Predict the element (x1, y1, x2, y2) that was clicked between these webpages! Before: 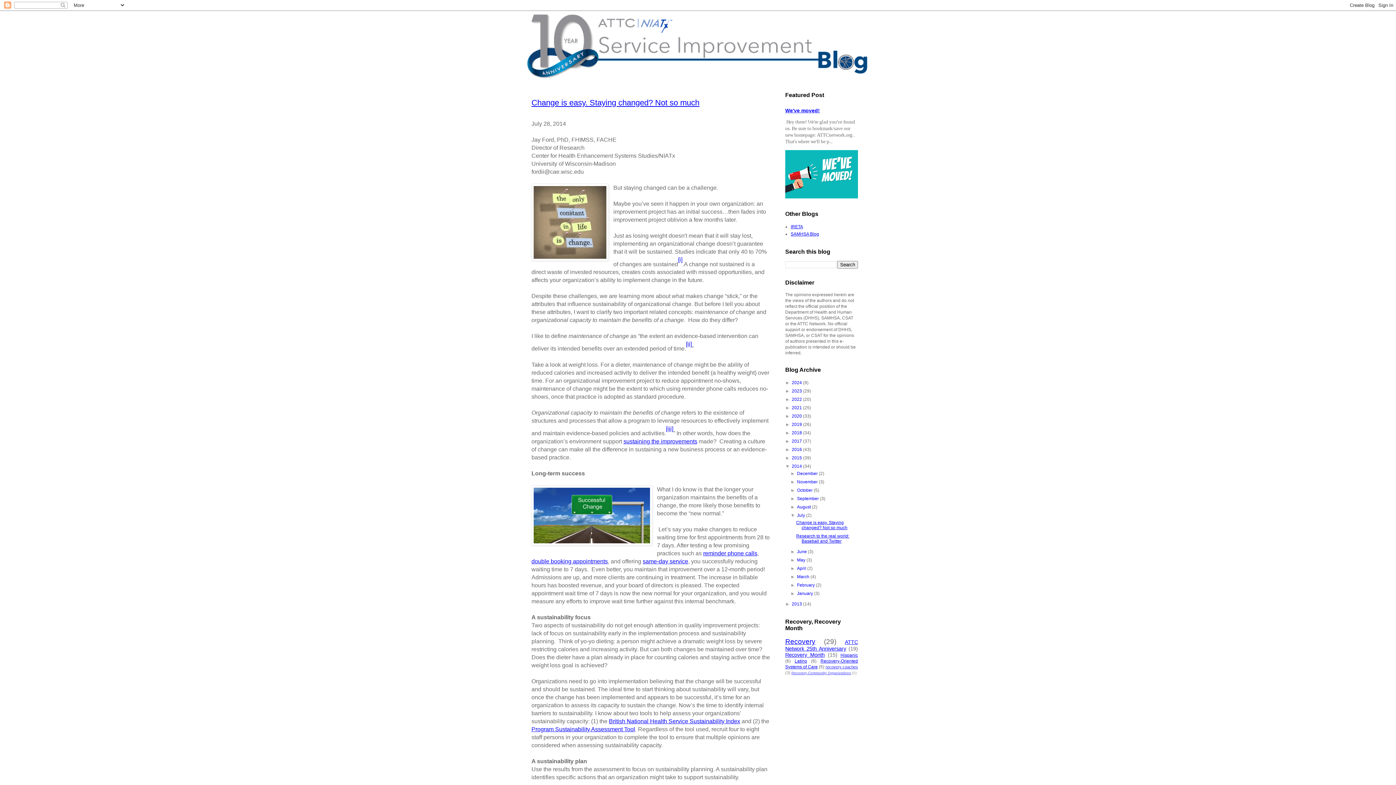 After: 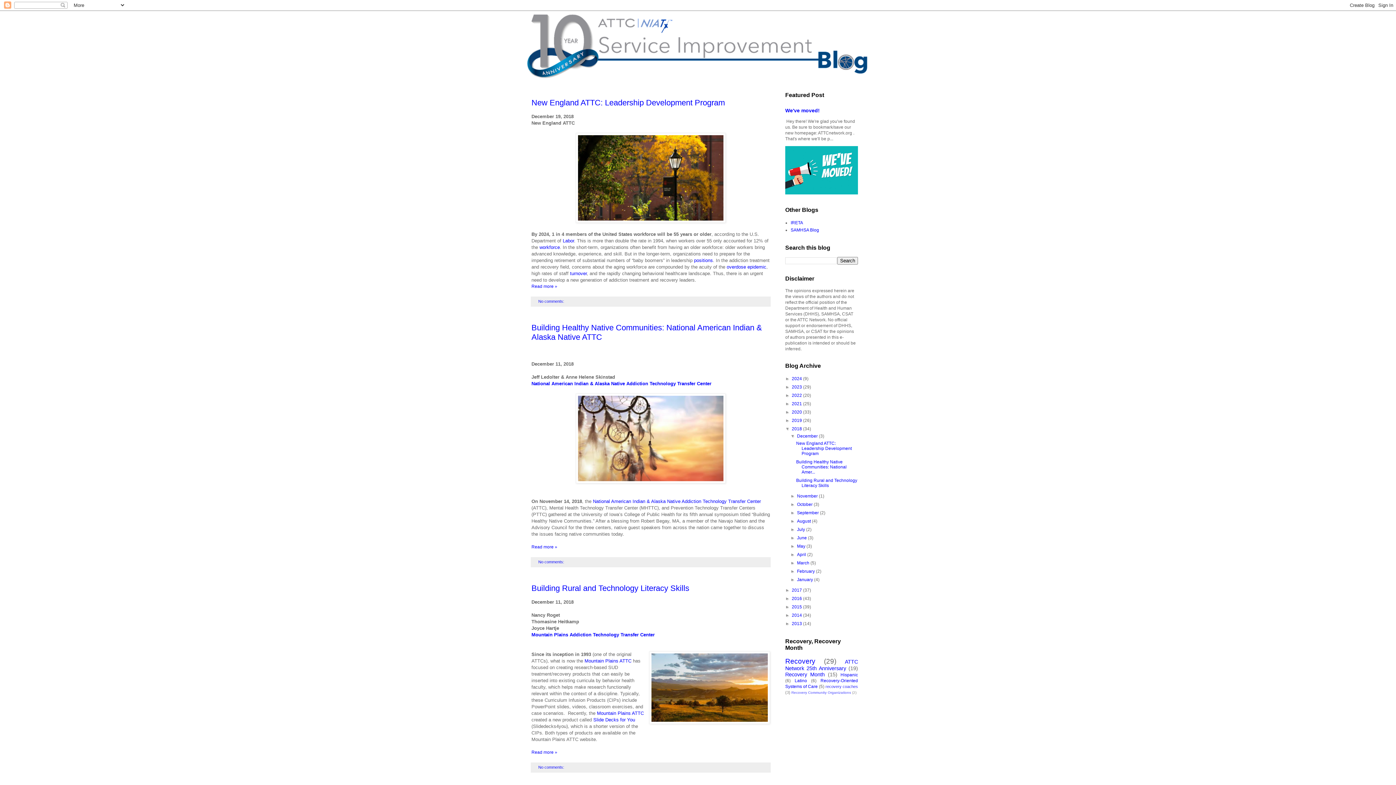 Action: bbox: (792, 430, 803, 435) label: 2018 